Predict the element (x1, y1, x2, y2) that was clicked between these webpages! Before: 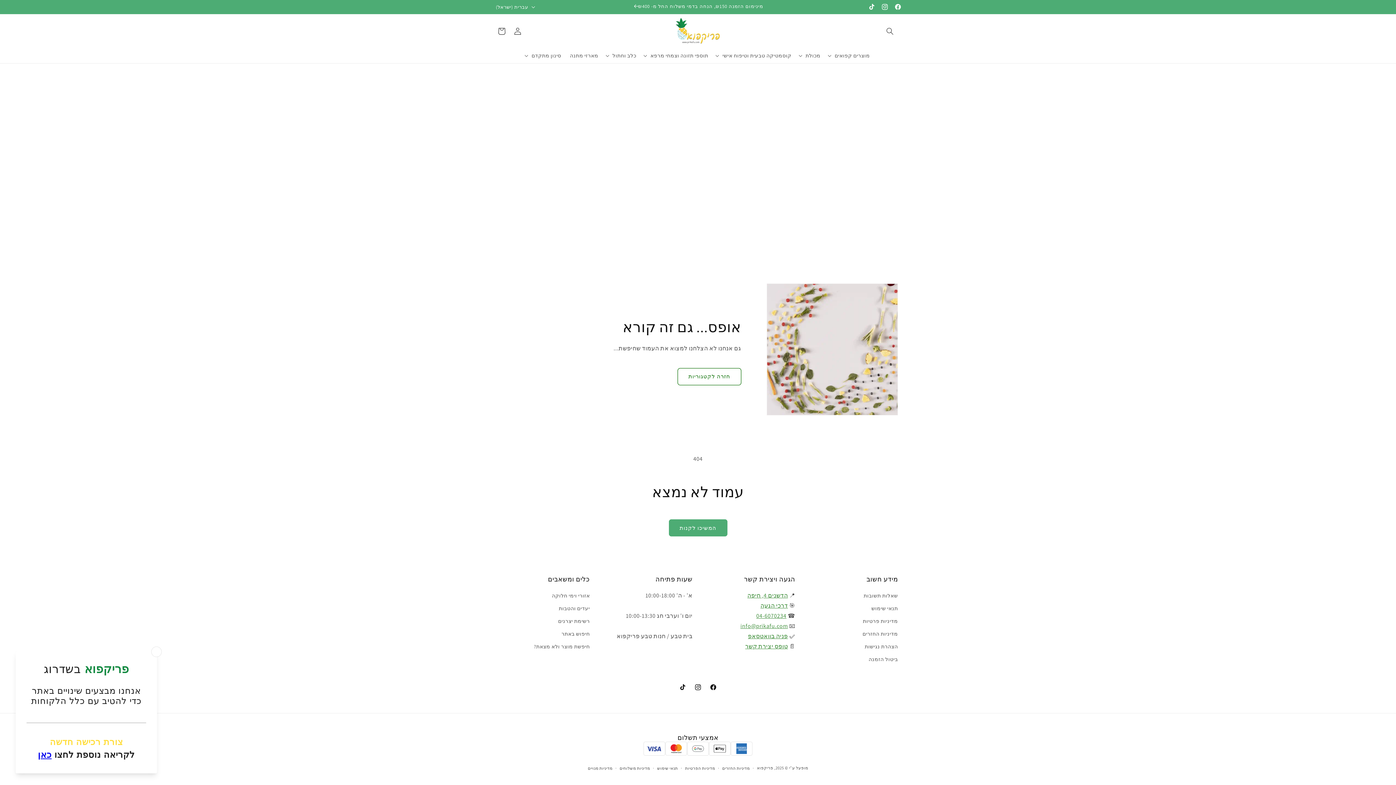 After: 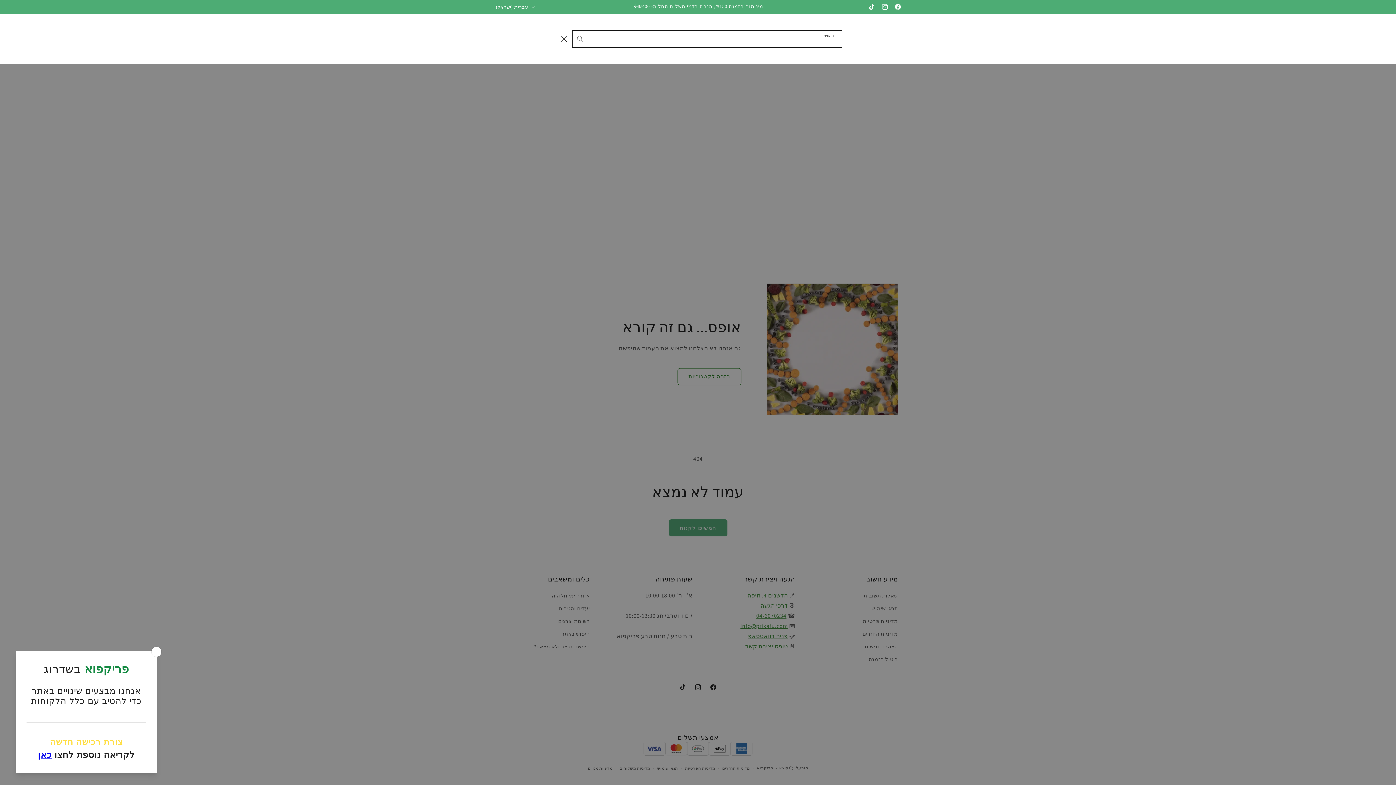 Action: bbox: (882, 23, 898, 39) label: חיפוש